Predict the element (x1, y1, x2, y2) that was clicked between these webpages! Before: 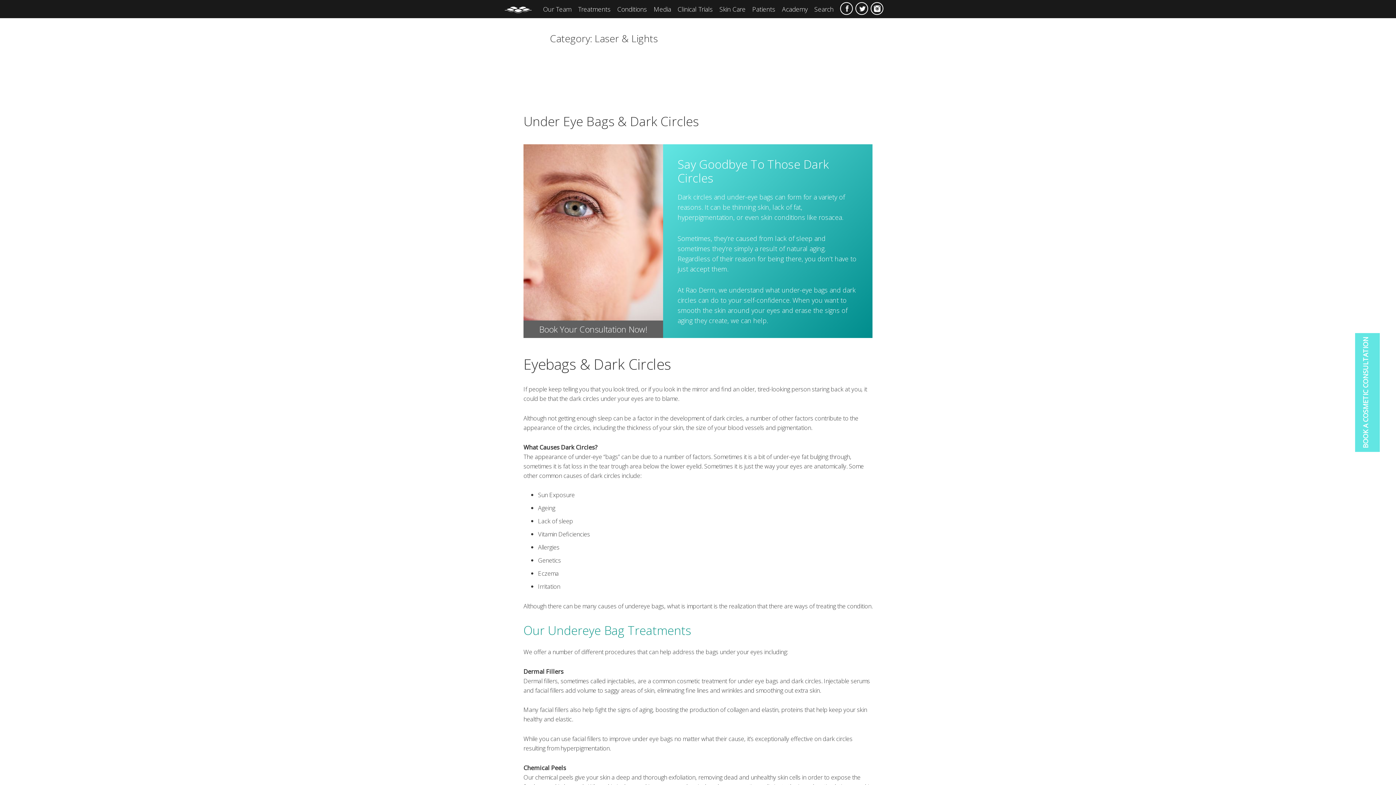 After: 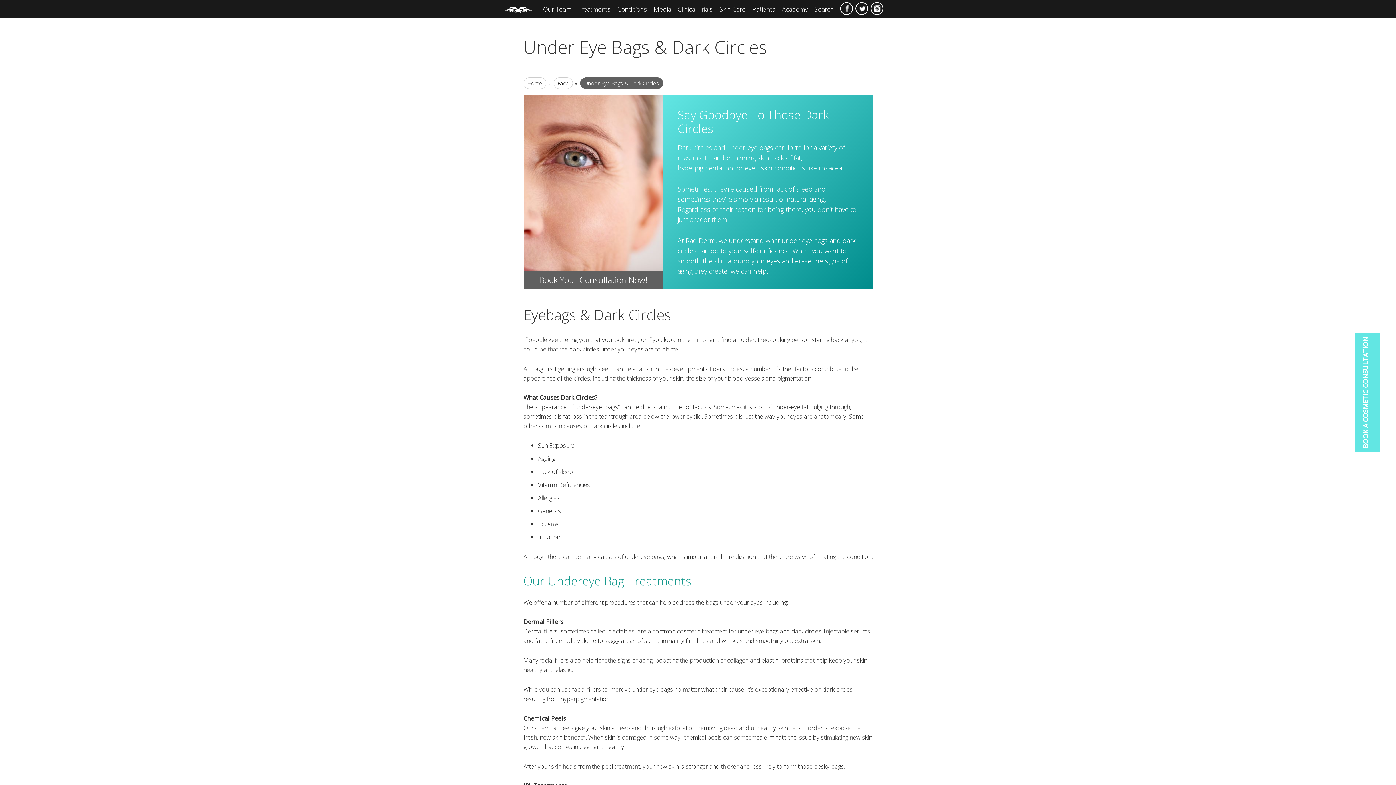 Action: bbox: (523, 112, 698, 129) label: Under Eye Bags & Dark Circles